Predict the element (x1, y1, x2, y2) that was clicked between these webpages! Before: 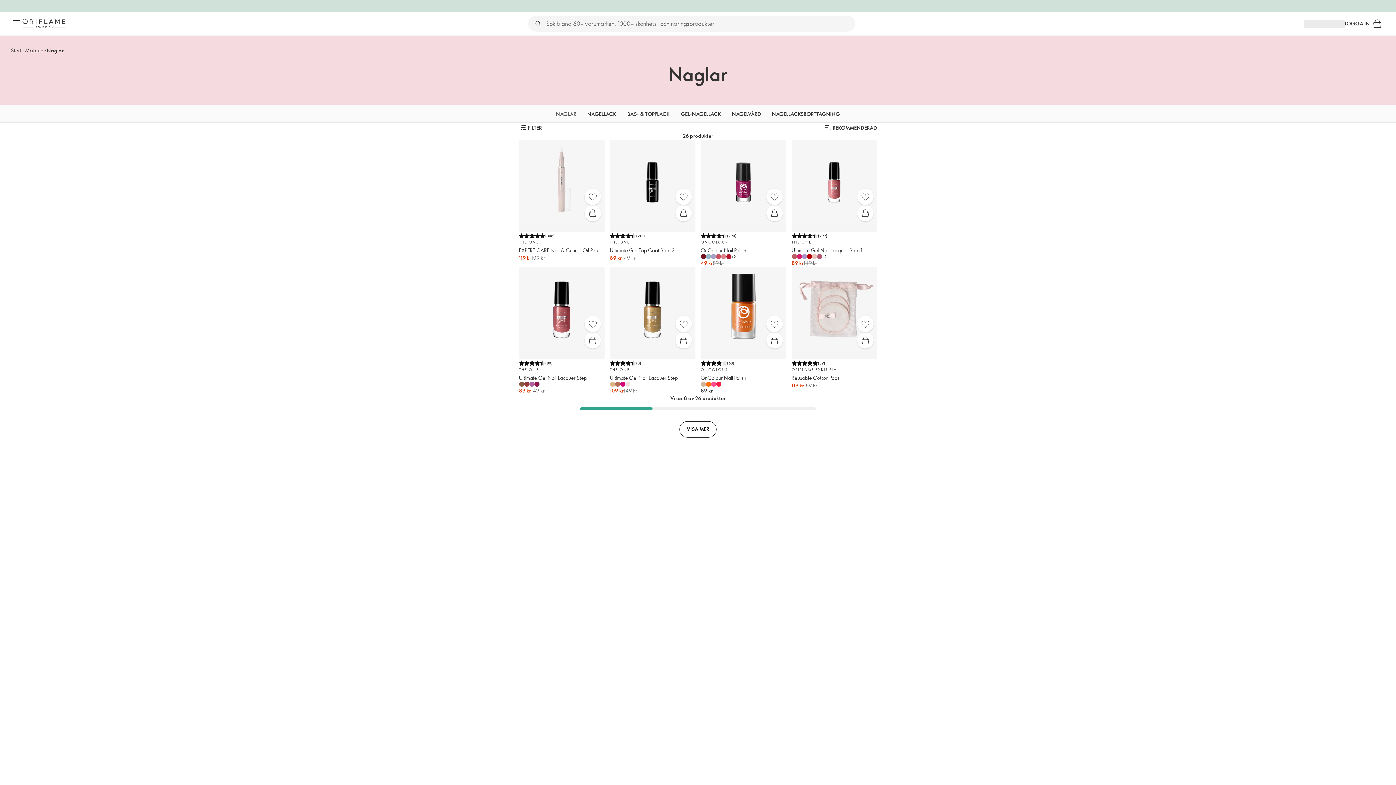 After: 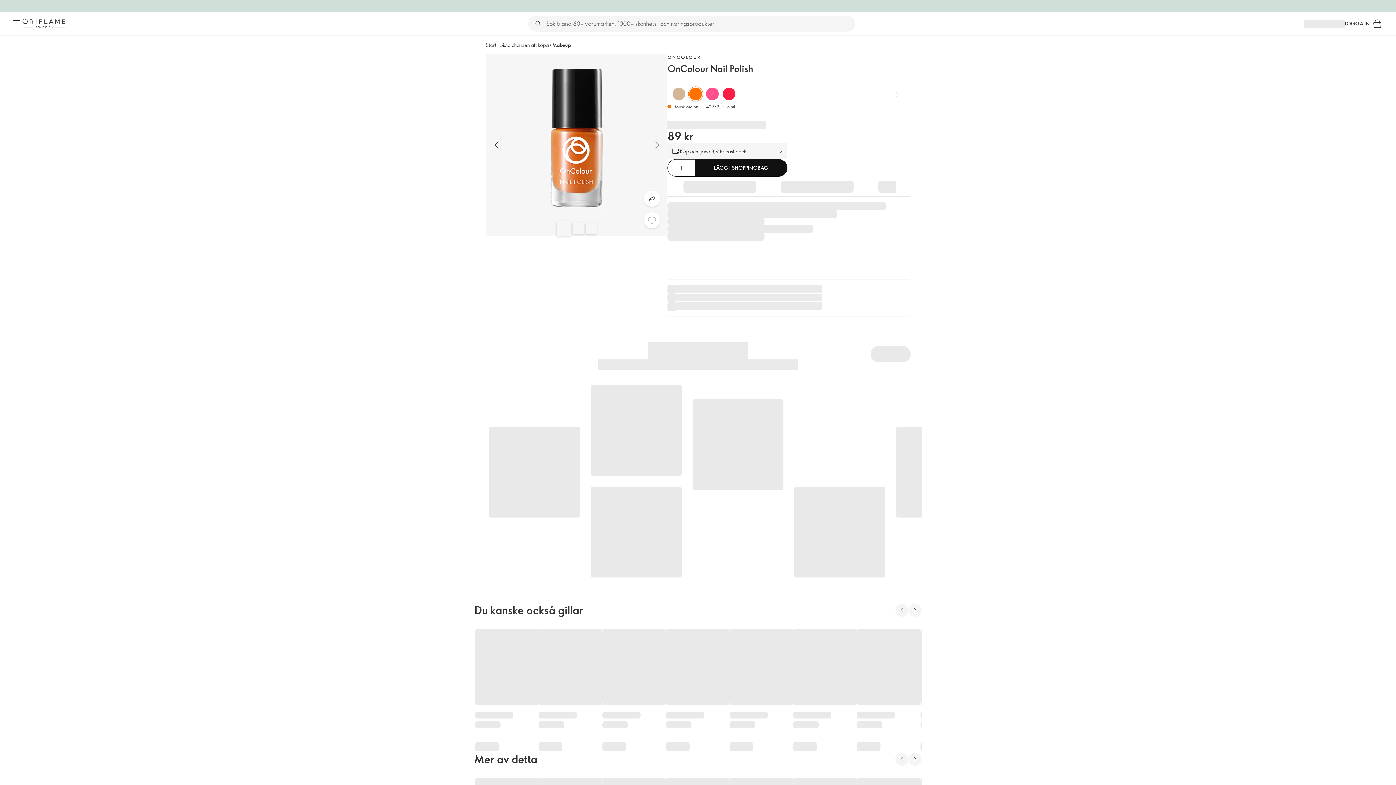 Action: bbox: (700, 381, 706, 386)